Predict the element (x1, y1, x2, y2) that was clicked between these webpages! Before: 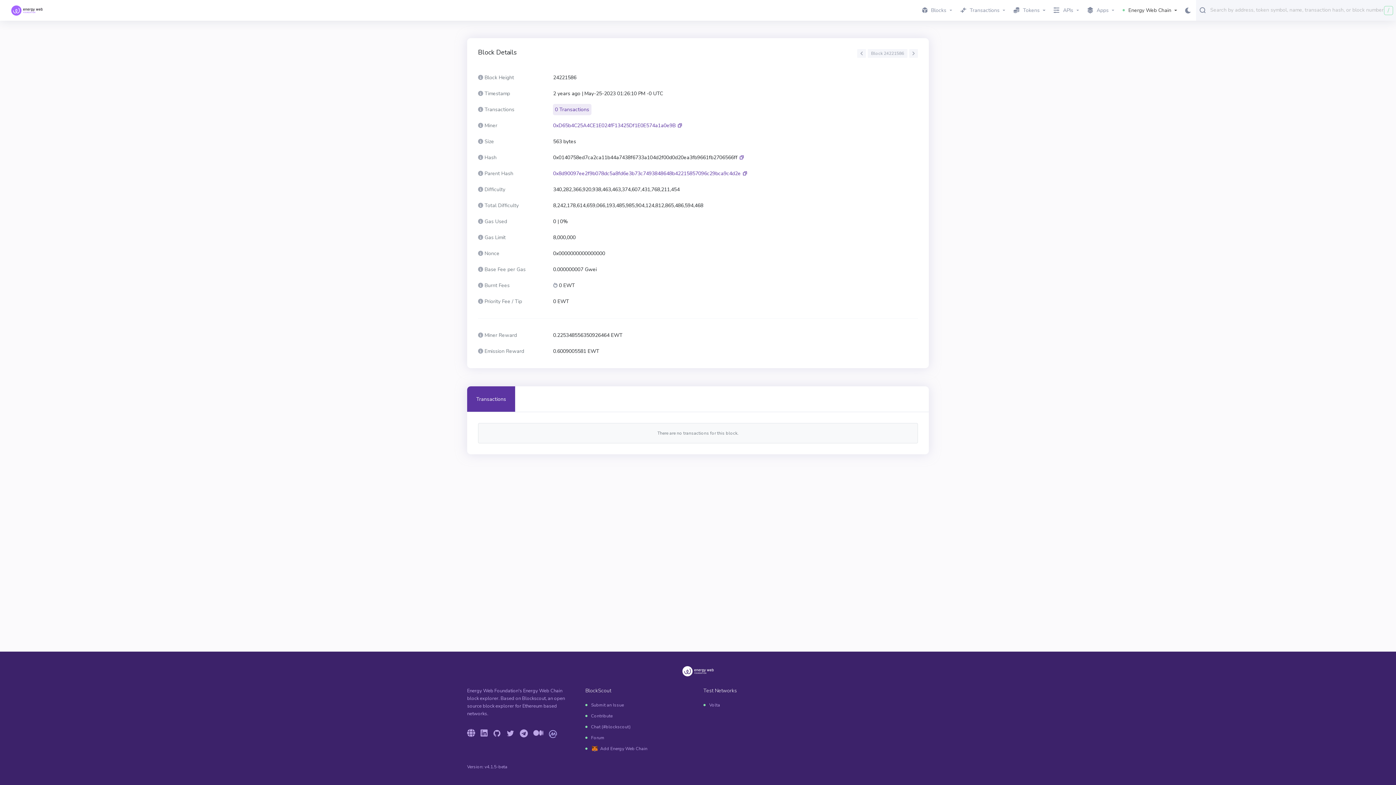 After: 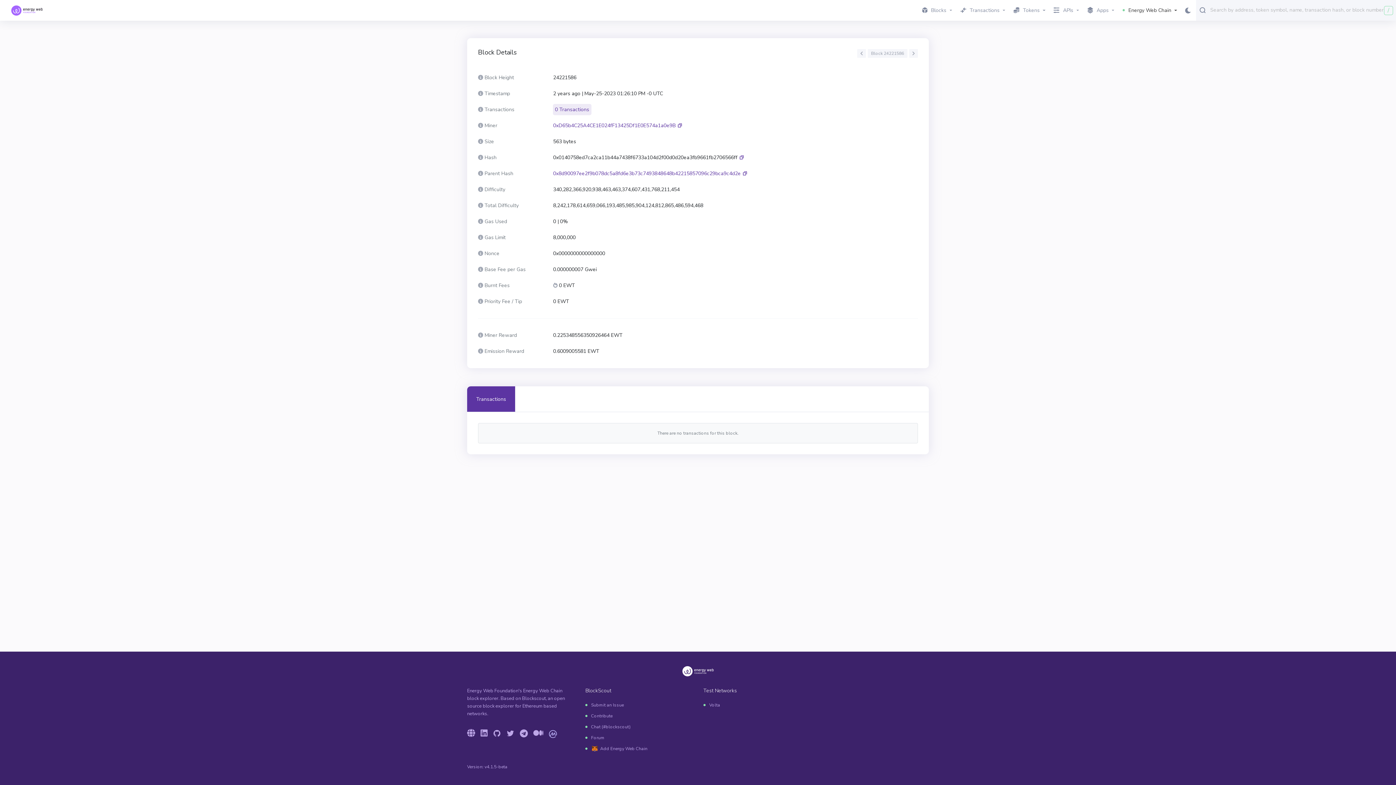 Action: bbox: (549, 727, 557, 740)